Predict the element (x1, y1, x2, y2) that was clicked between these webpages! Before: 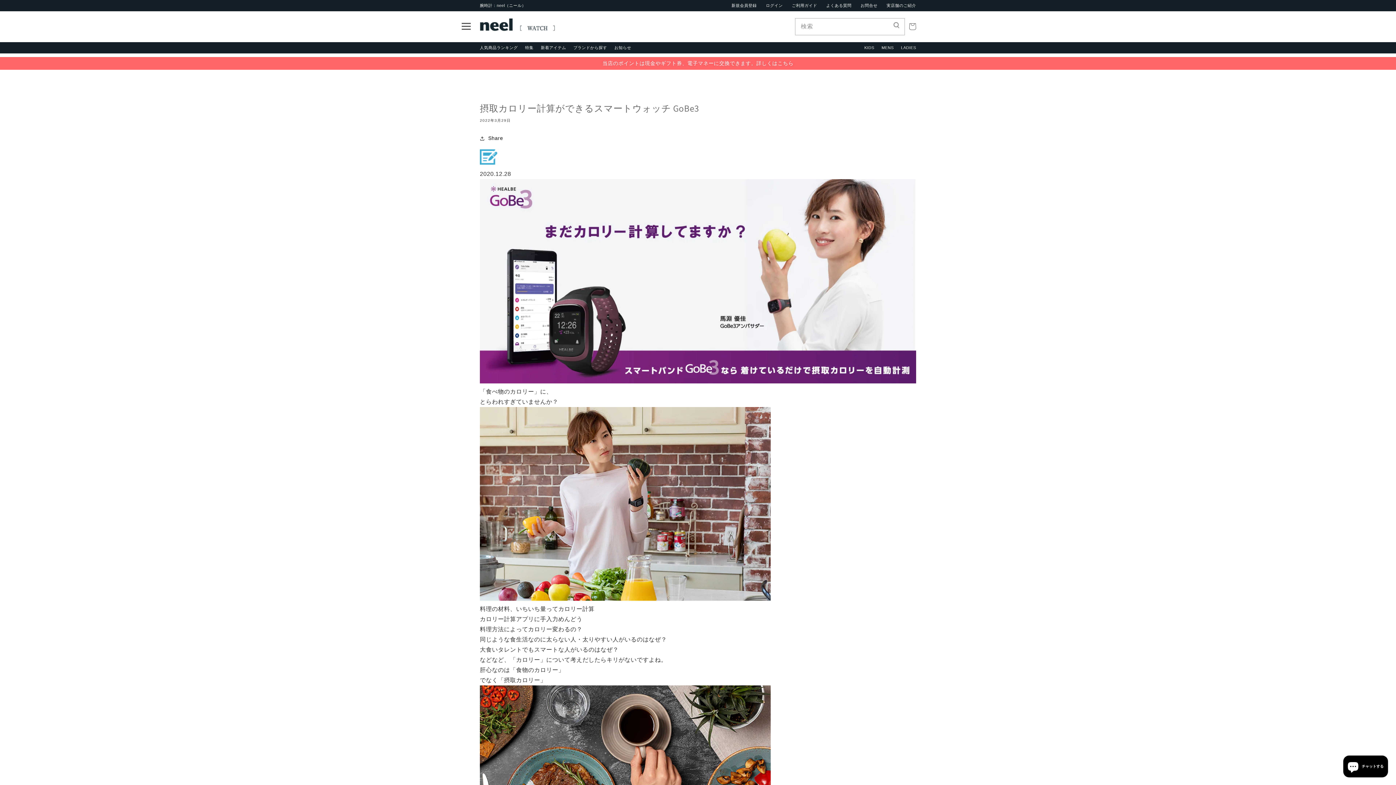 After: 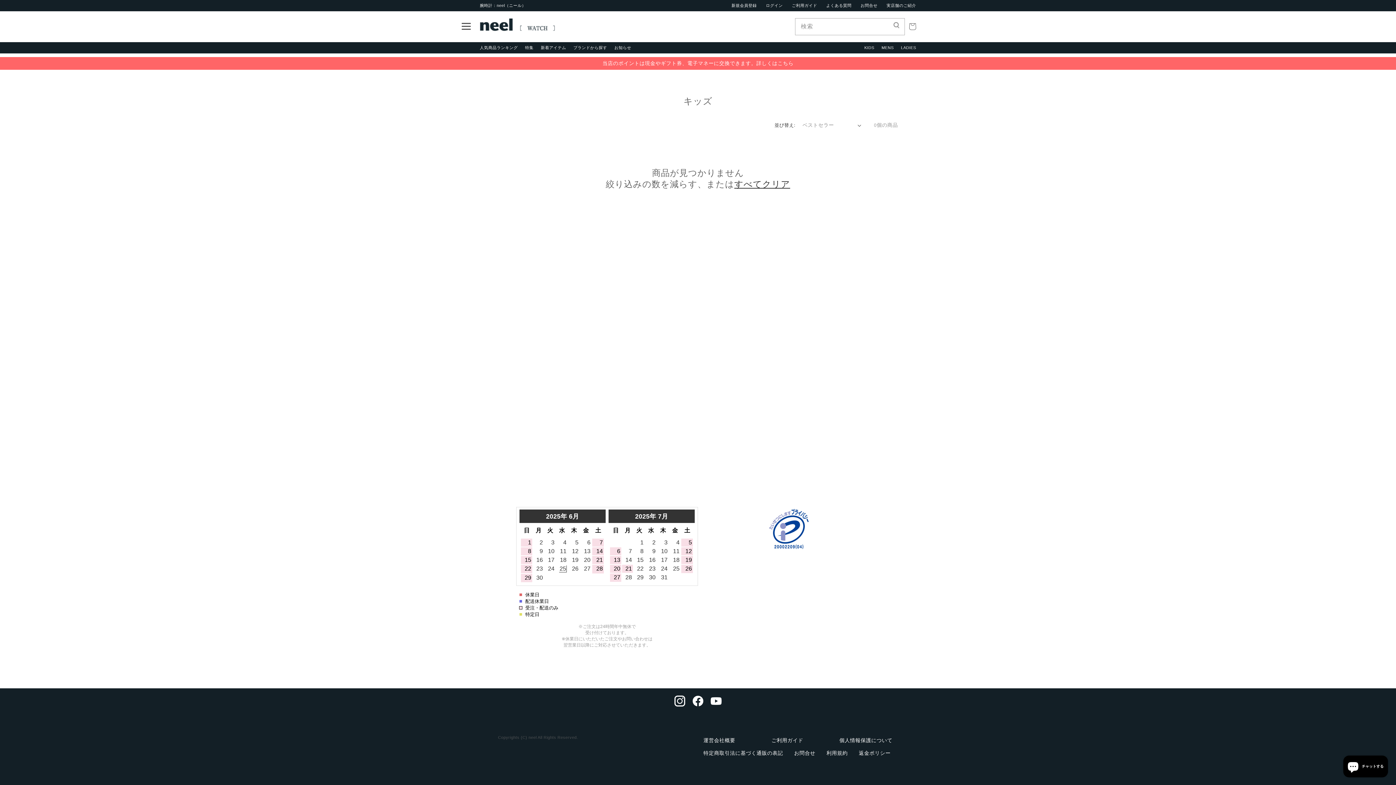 Action: label: KIDS bbox: (864, 45, 874, 49)